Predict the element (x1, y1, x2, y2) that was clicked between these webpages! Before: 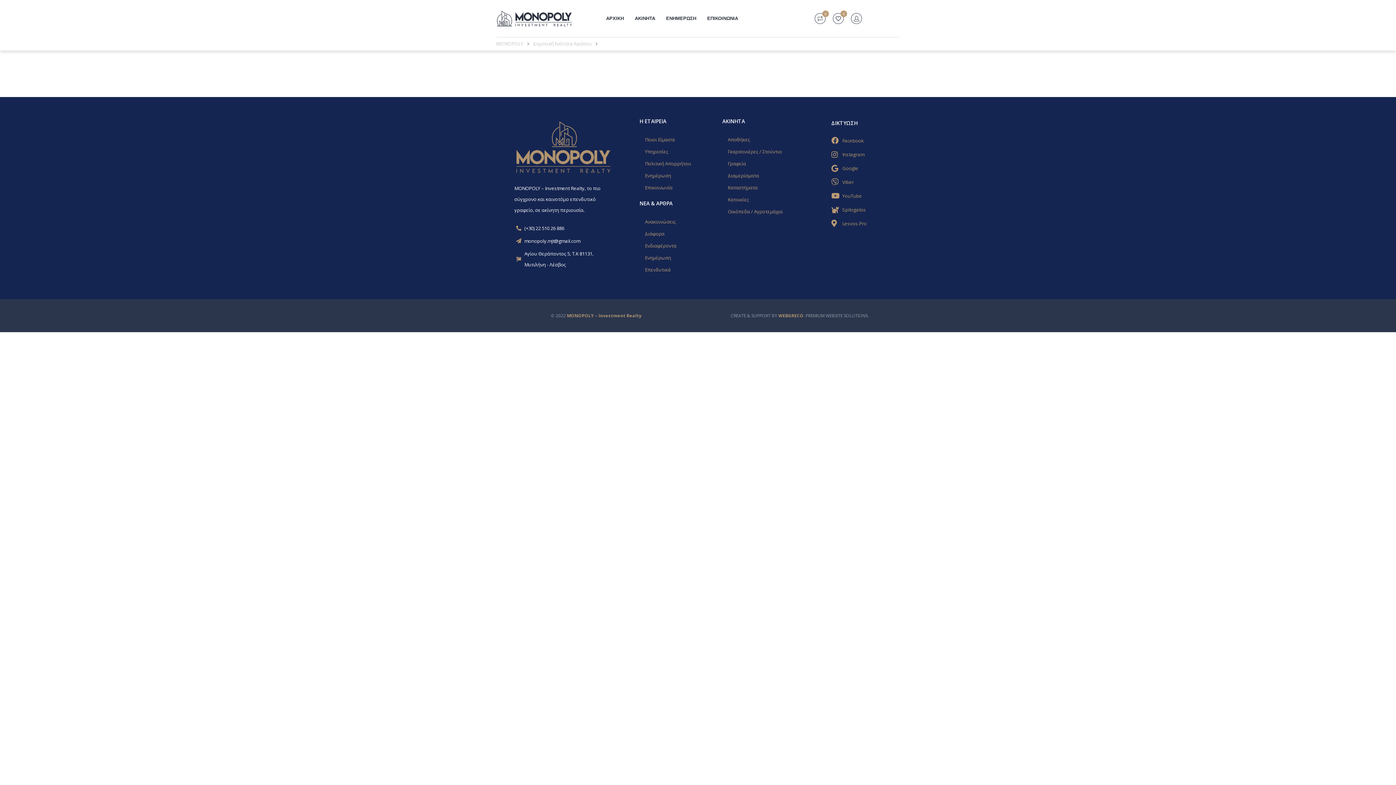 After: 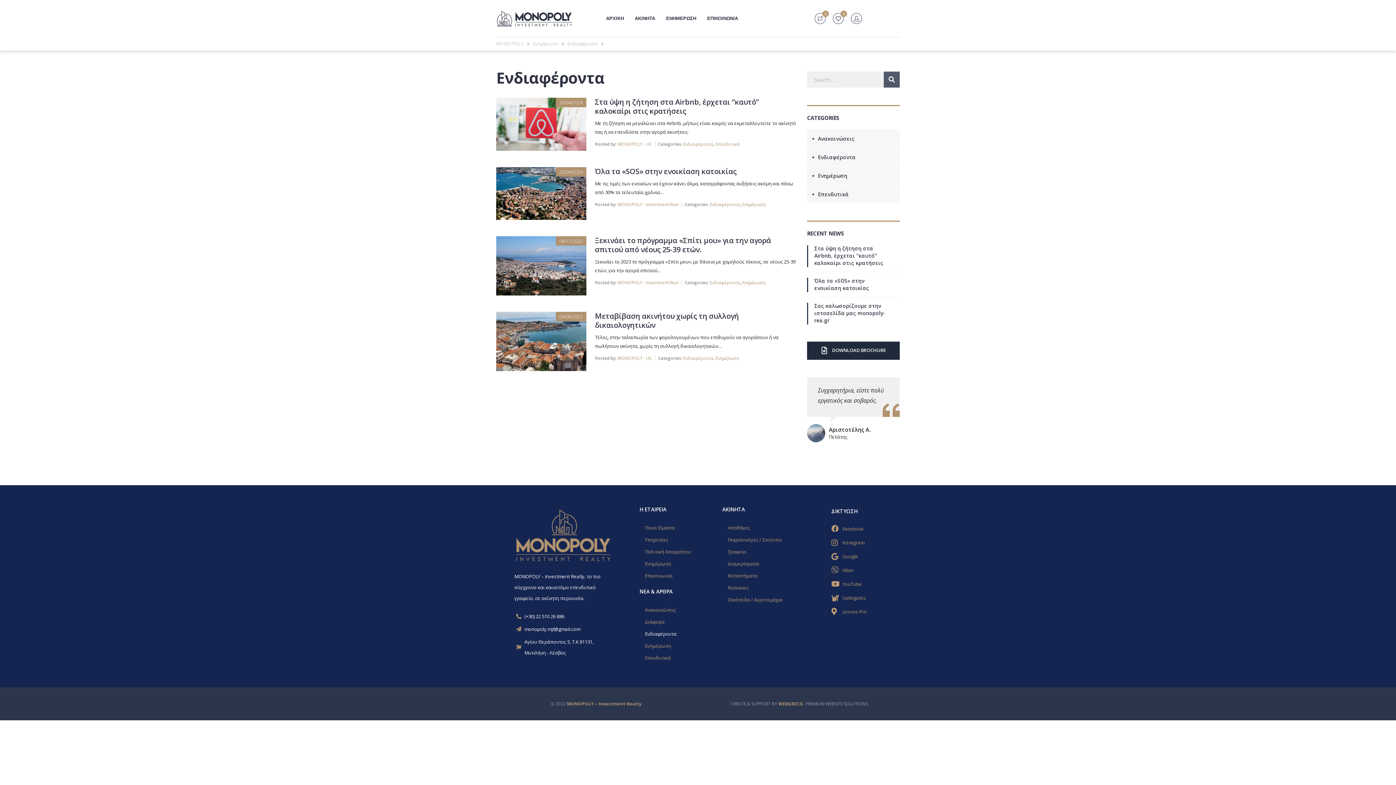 Action: label: Ενδιαφέροντα bbox: (639, 240, 715, 252)